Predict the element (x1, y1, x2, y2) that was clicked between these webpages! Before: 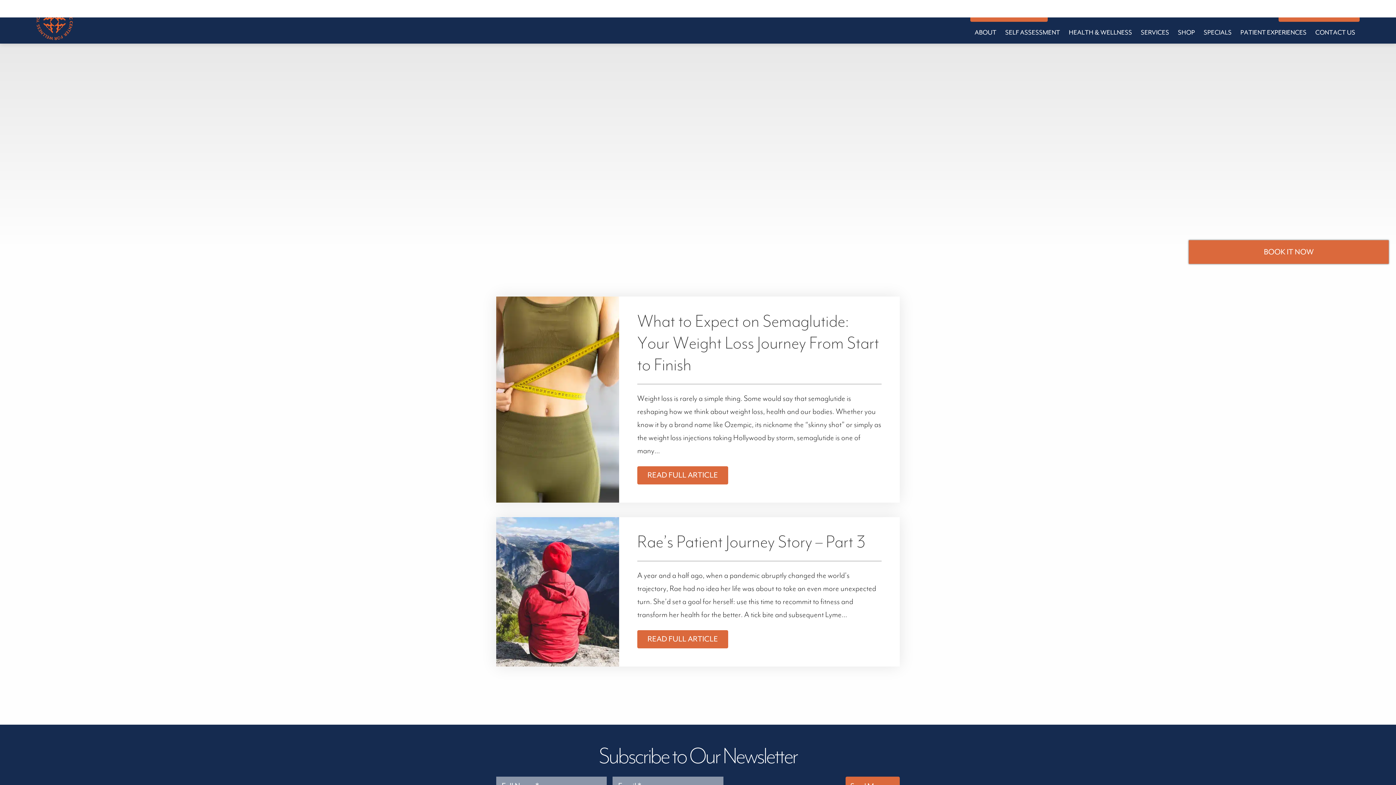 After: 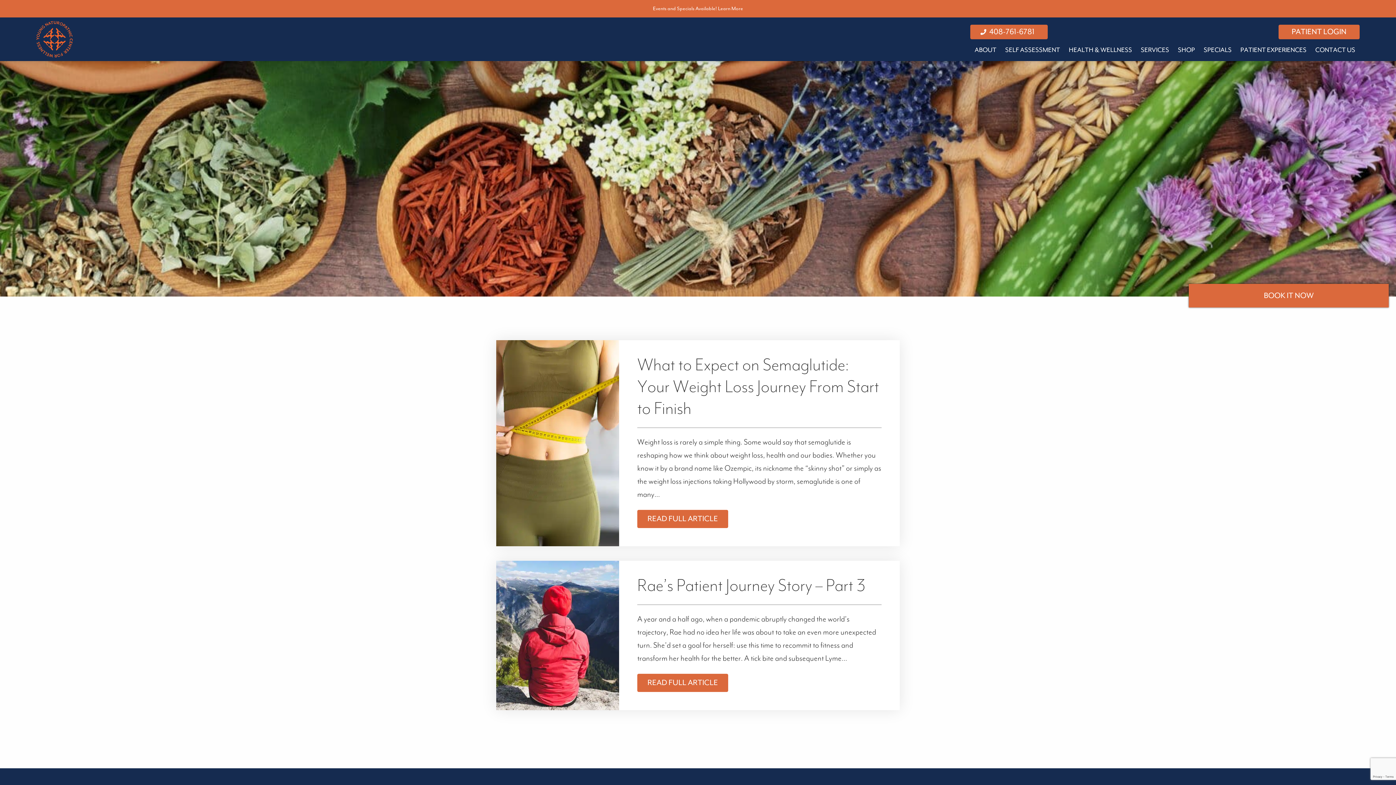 Action: bbox: (1236, 21, 1311, 43) label: PATIENT EXPERIENCES